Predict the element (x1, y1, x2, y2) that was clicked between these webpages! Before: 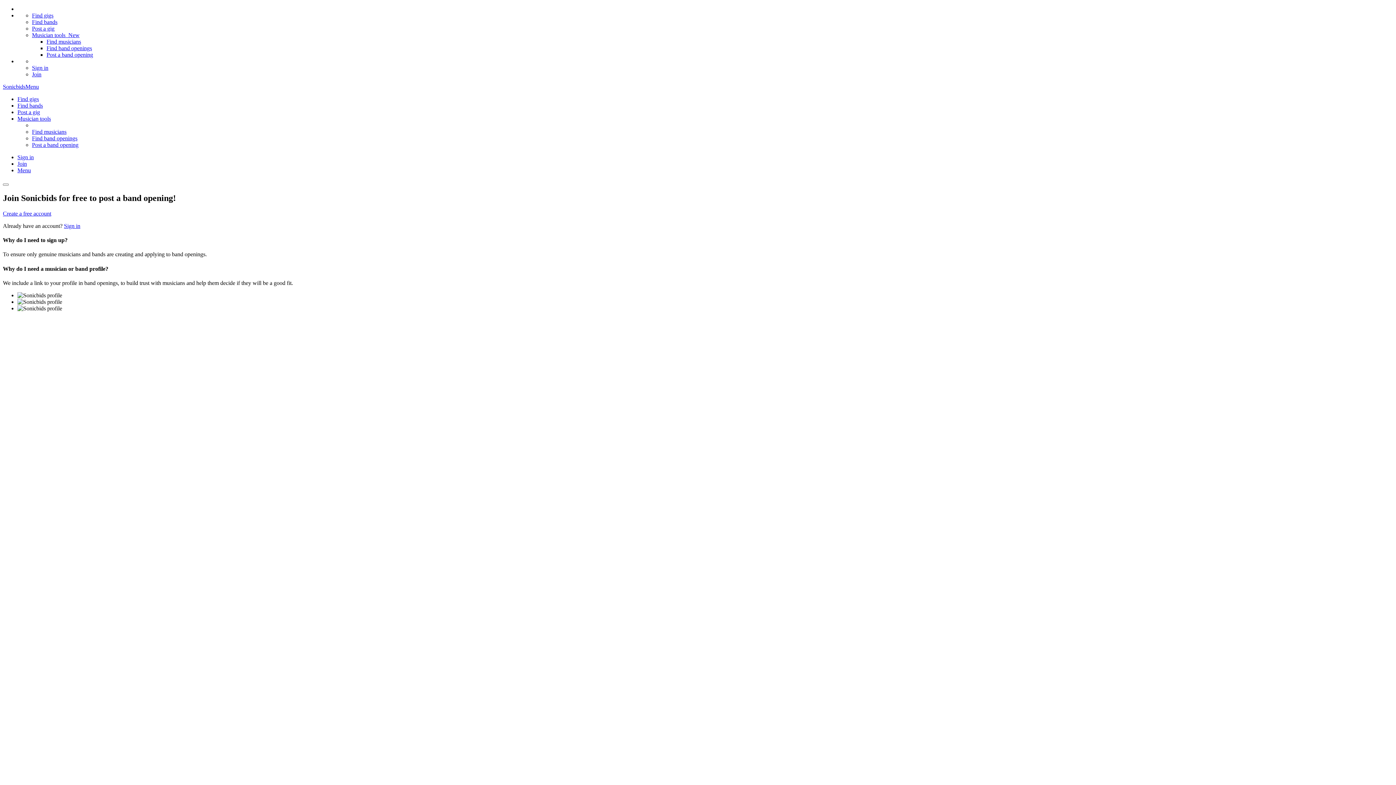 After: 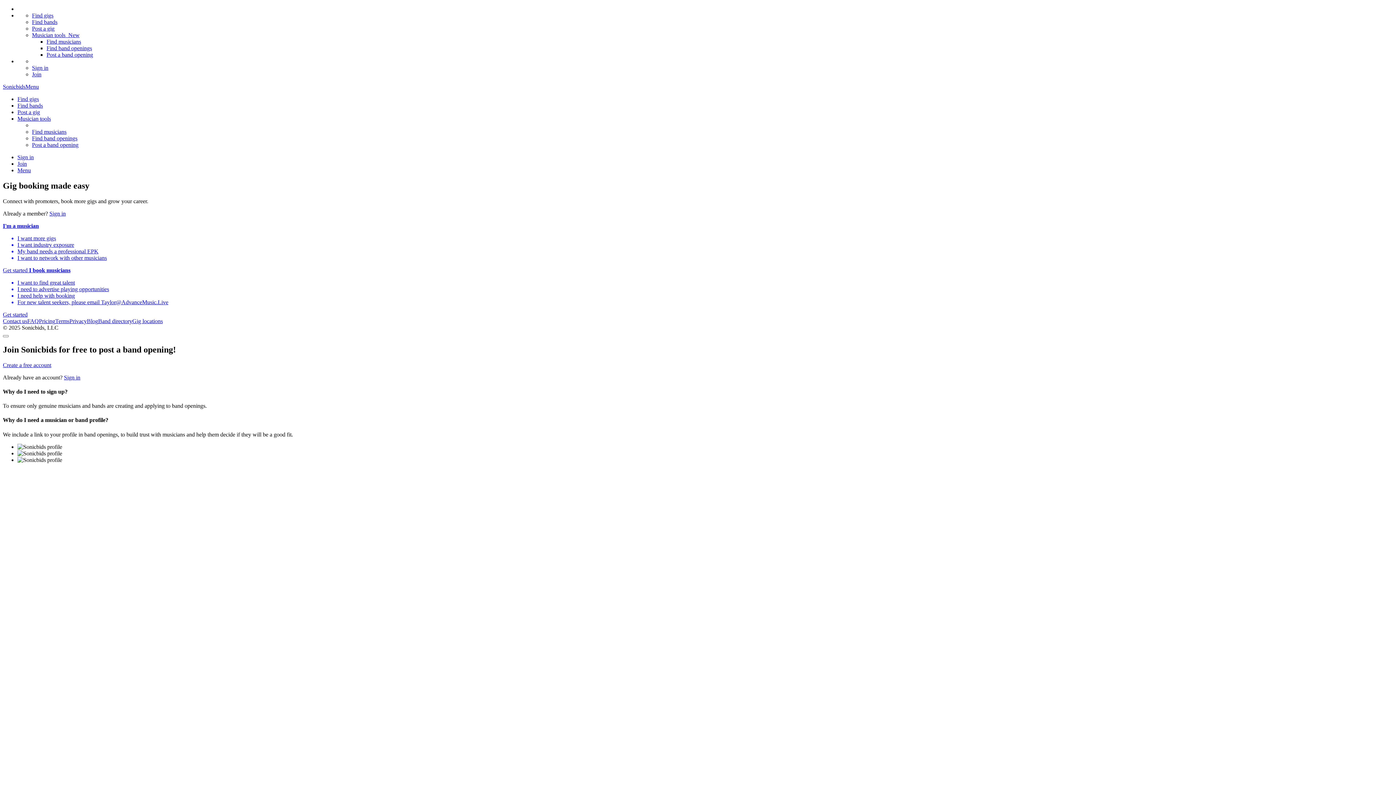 Action: label: Join bbox: (32, 71, 41, 77)